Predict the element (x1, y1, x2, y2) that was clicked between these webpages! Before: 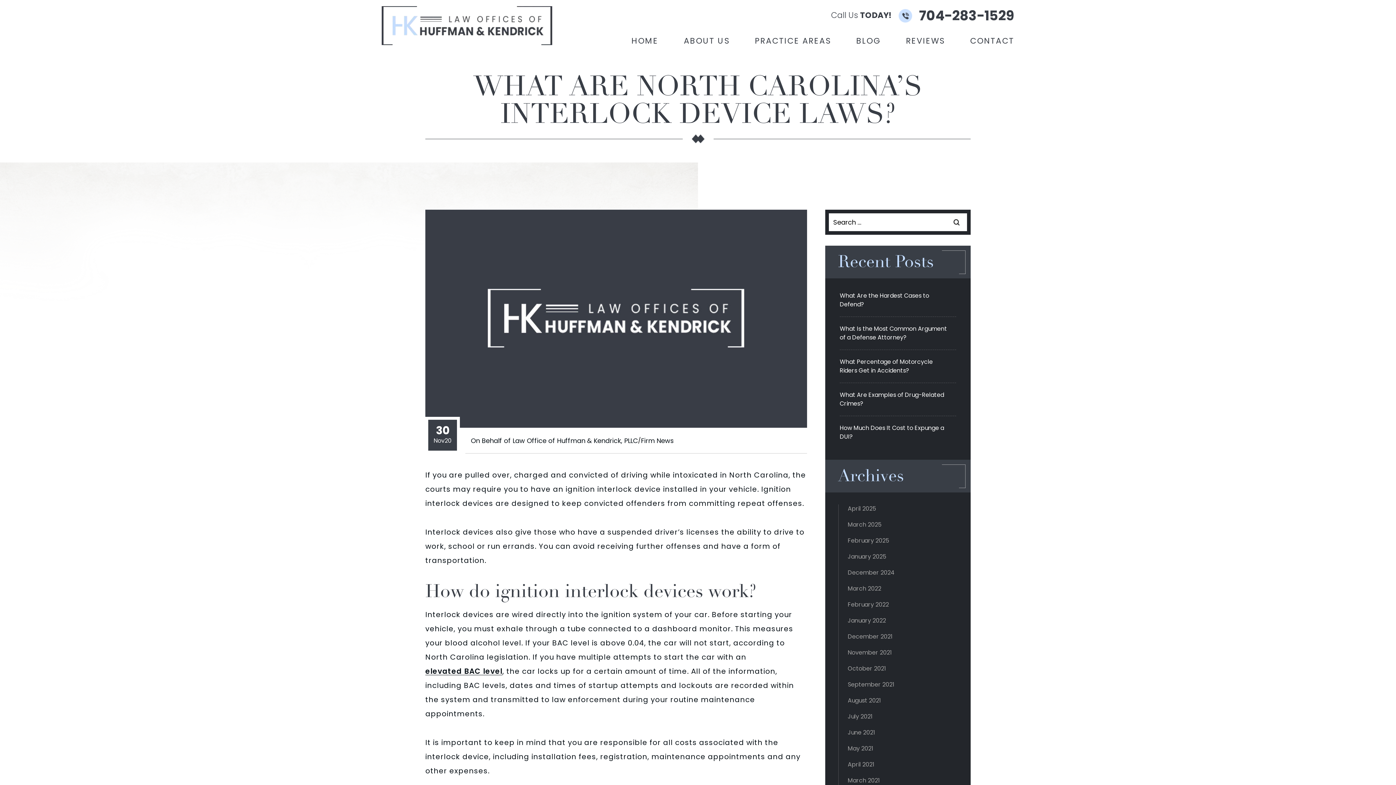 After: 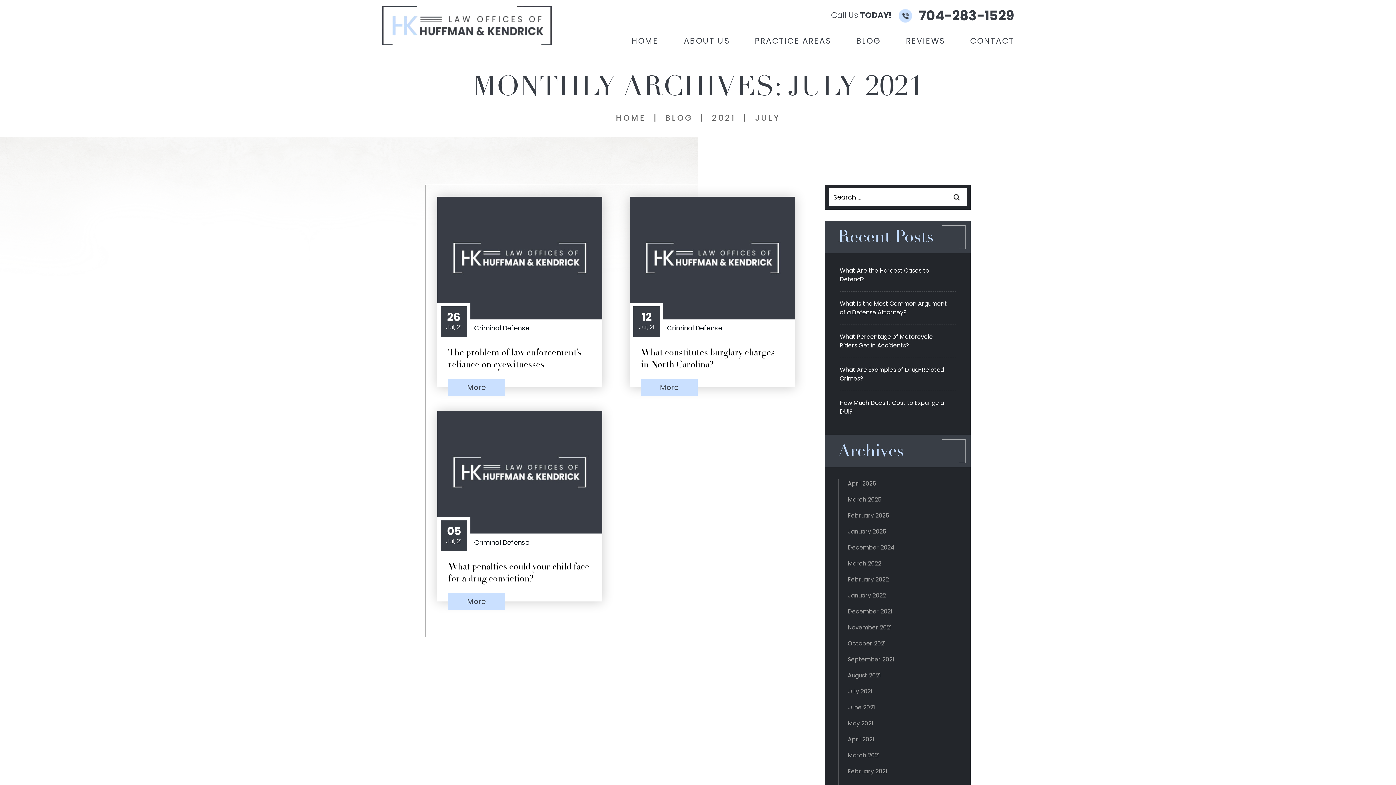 Action: label: July 2021 bbox: (848, 712, 959, 721)